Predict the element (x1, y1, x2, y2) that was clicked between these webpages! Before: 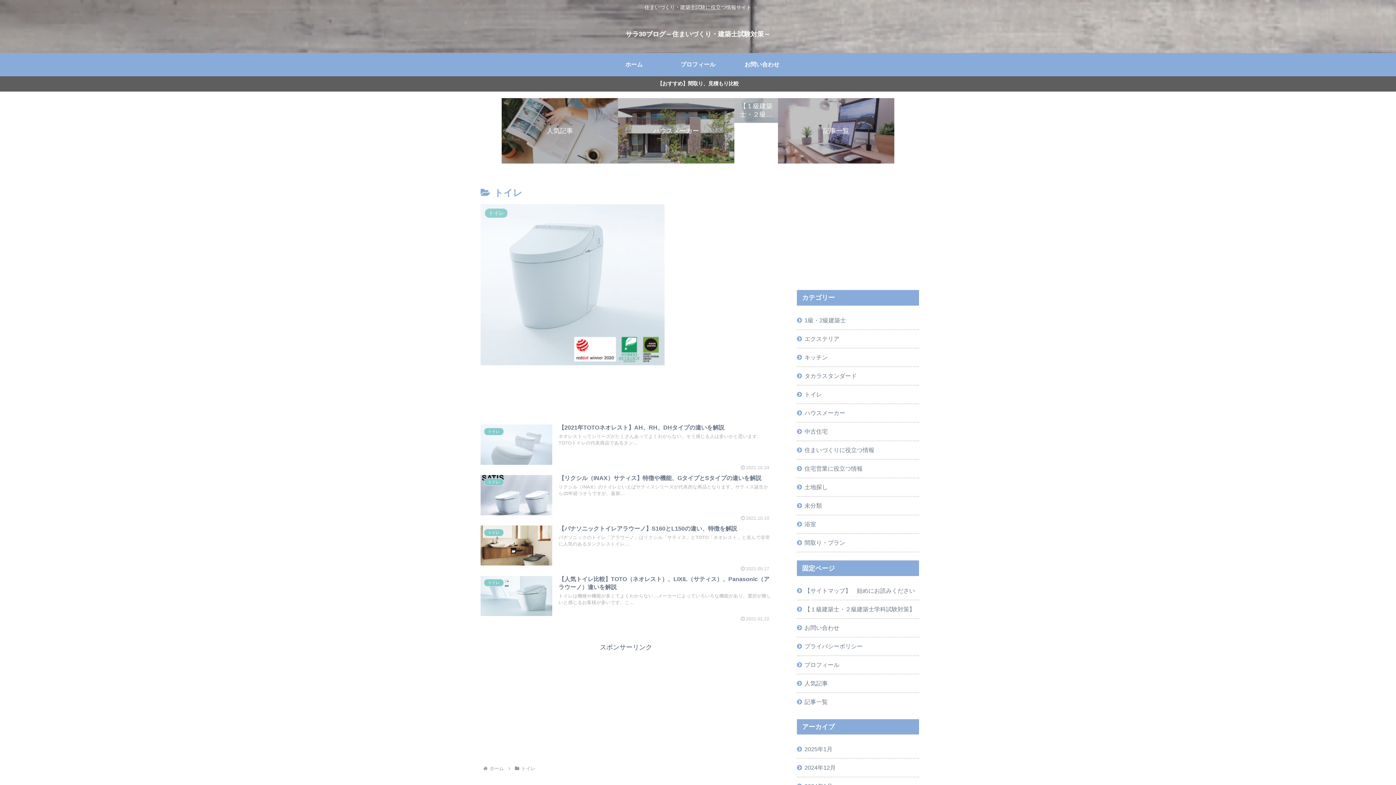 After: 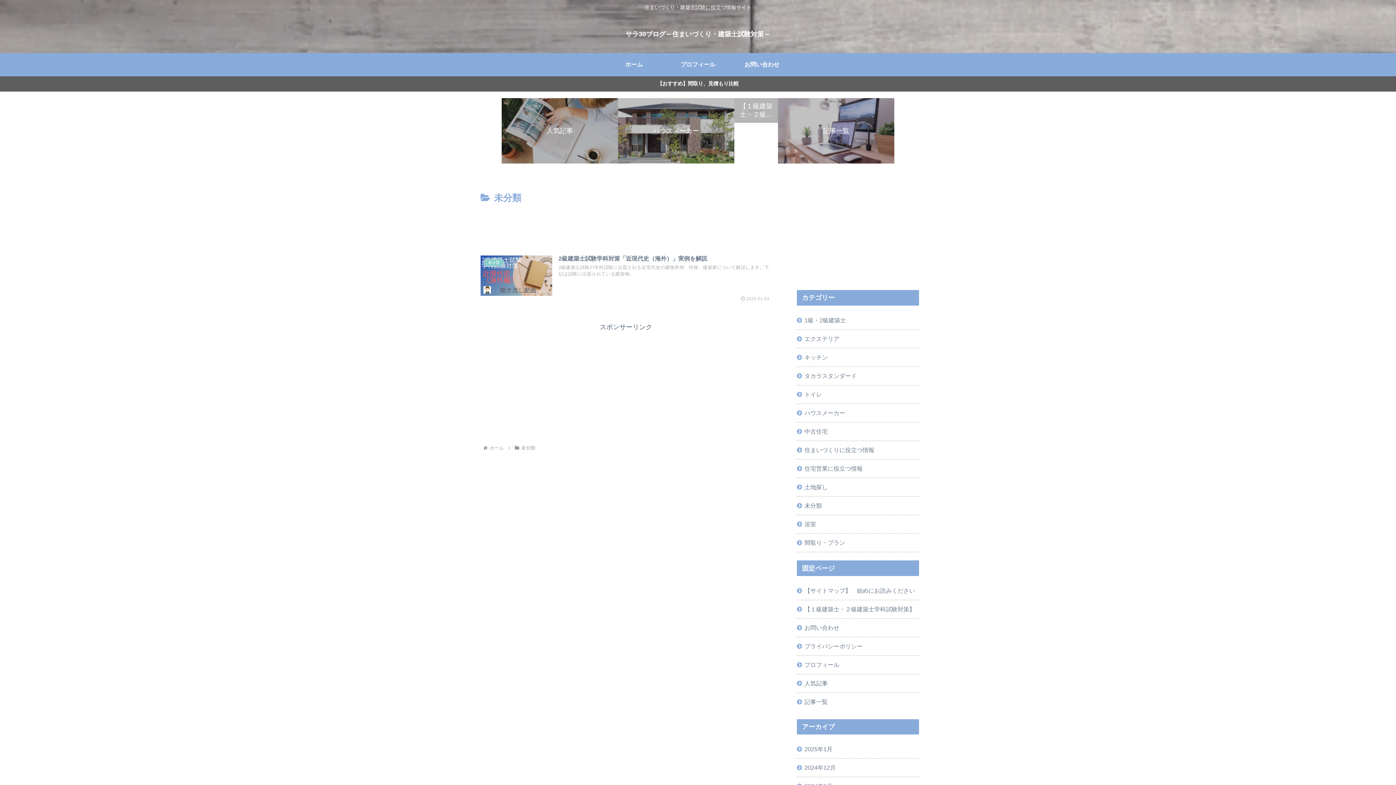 Action: label: 未分類 bbox: (797, 496, 919, 515)